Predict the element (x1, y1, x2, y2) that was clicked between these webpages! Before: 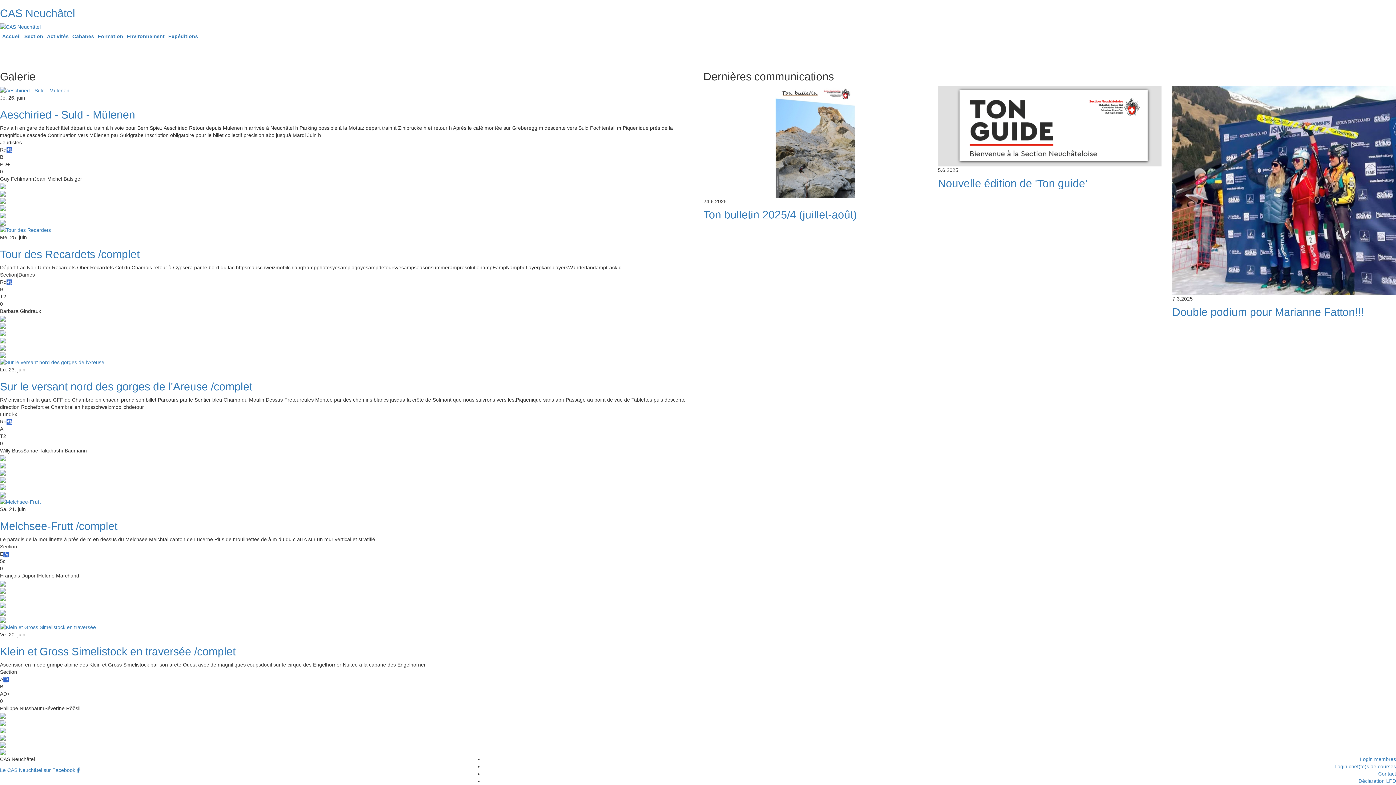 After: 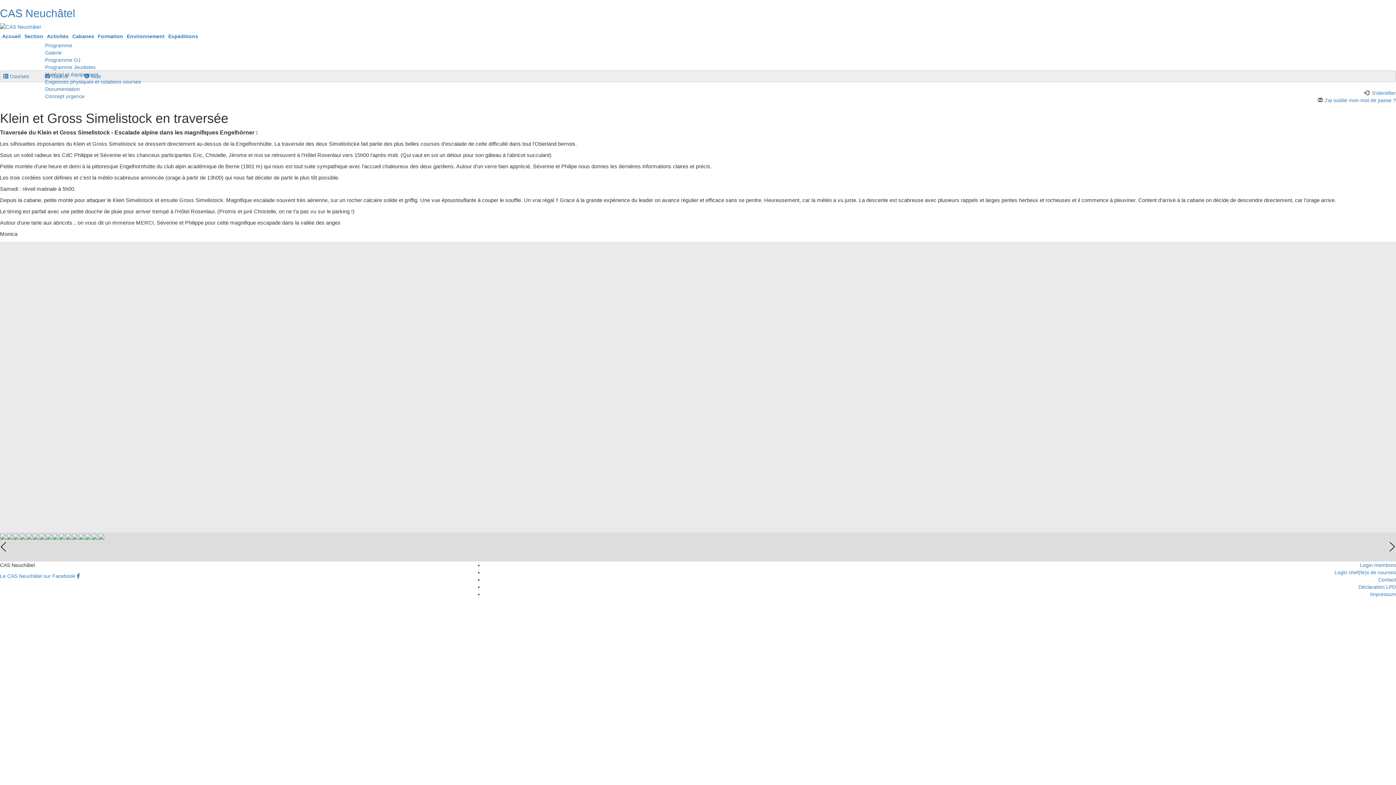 Action: bbox: (0, 742, 5, 747)